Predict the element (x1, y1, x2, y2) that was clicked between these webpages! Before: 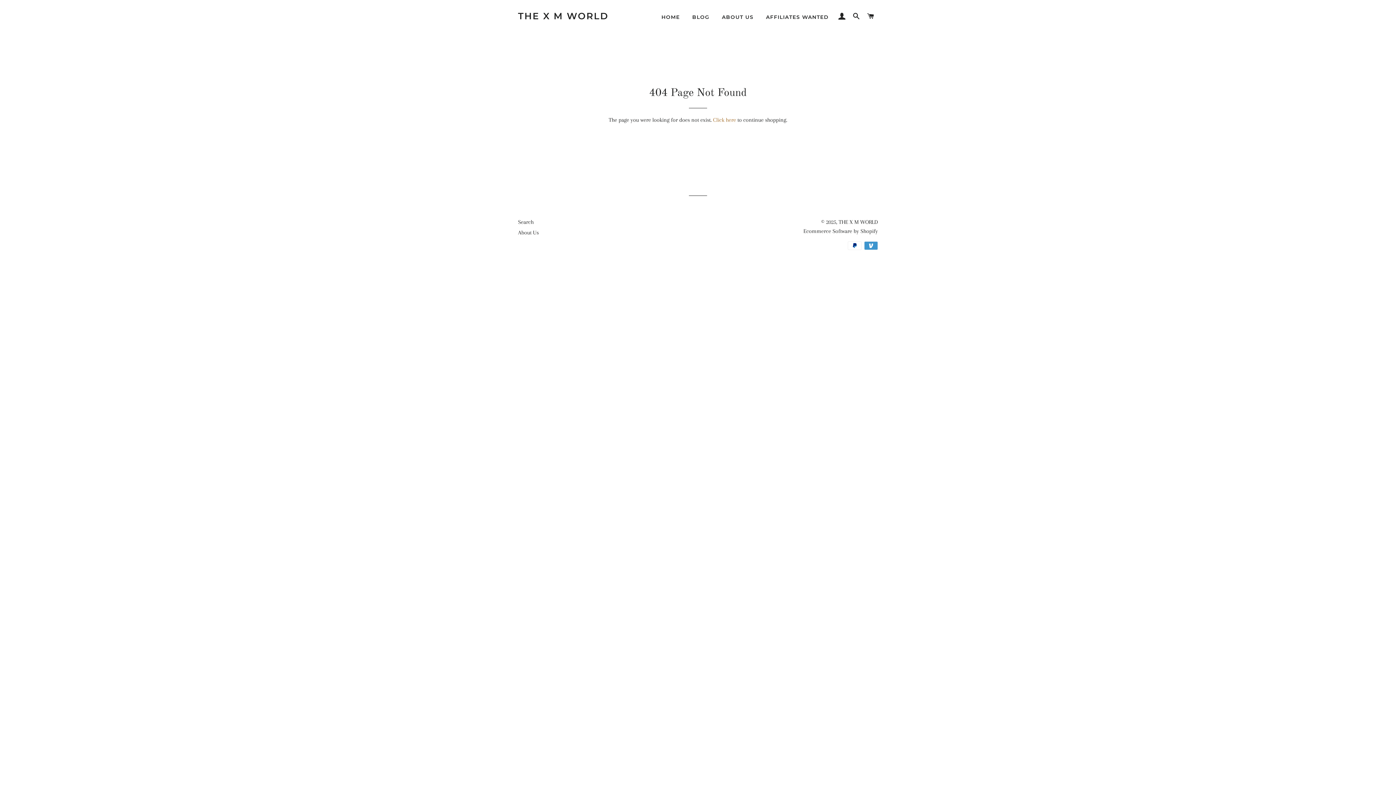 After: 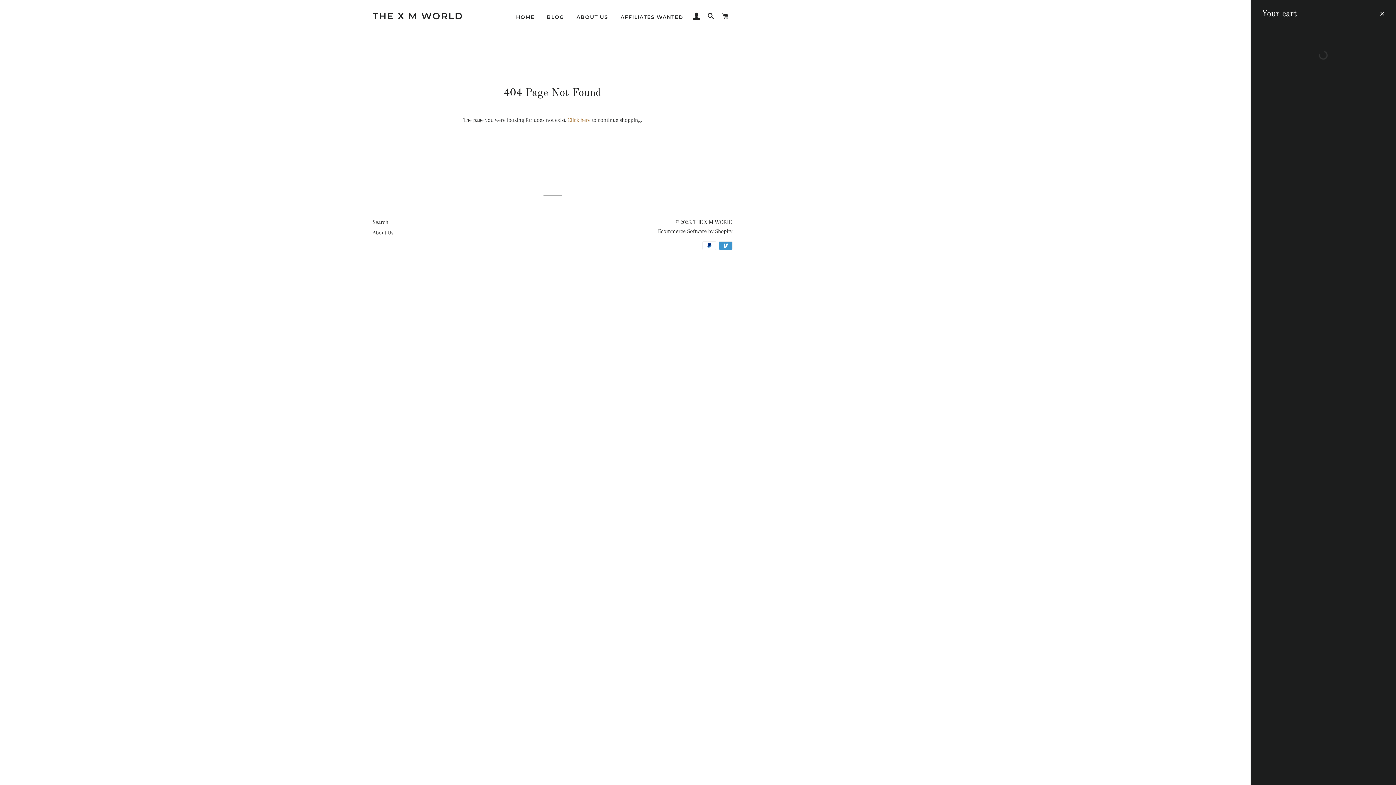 Action: bbox: (864, 5, 877, 27) label: CART